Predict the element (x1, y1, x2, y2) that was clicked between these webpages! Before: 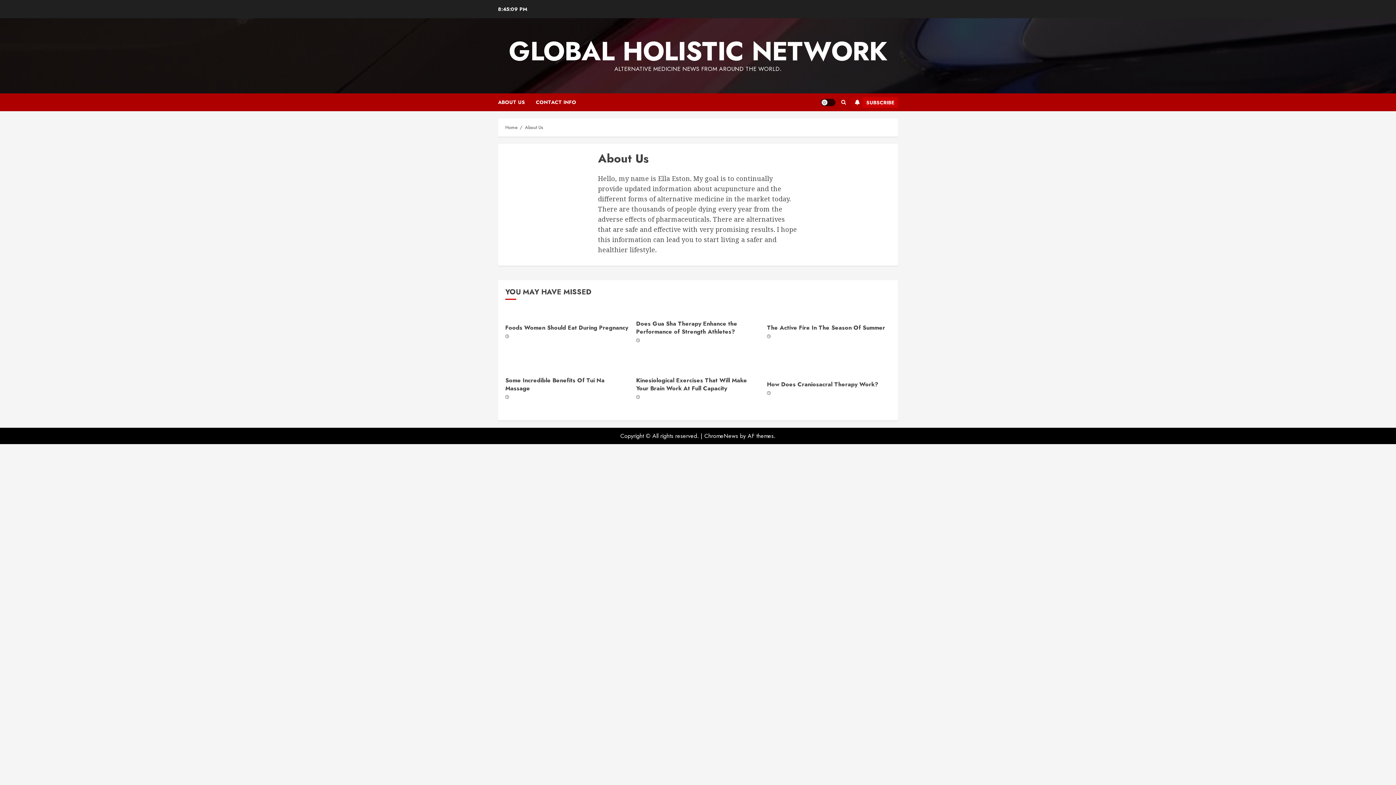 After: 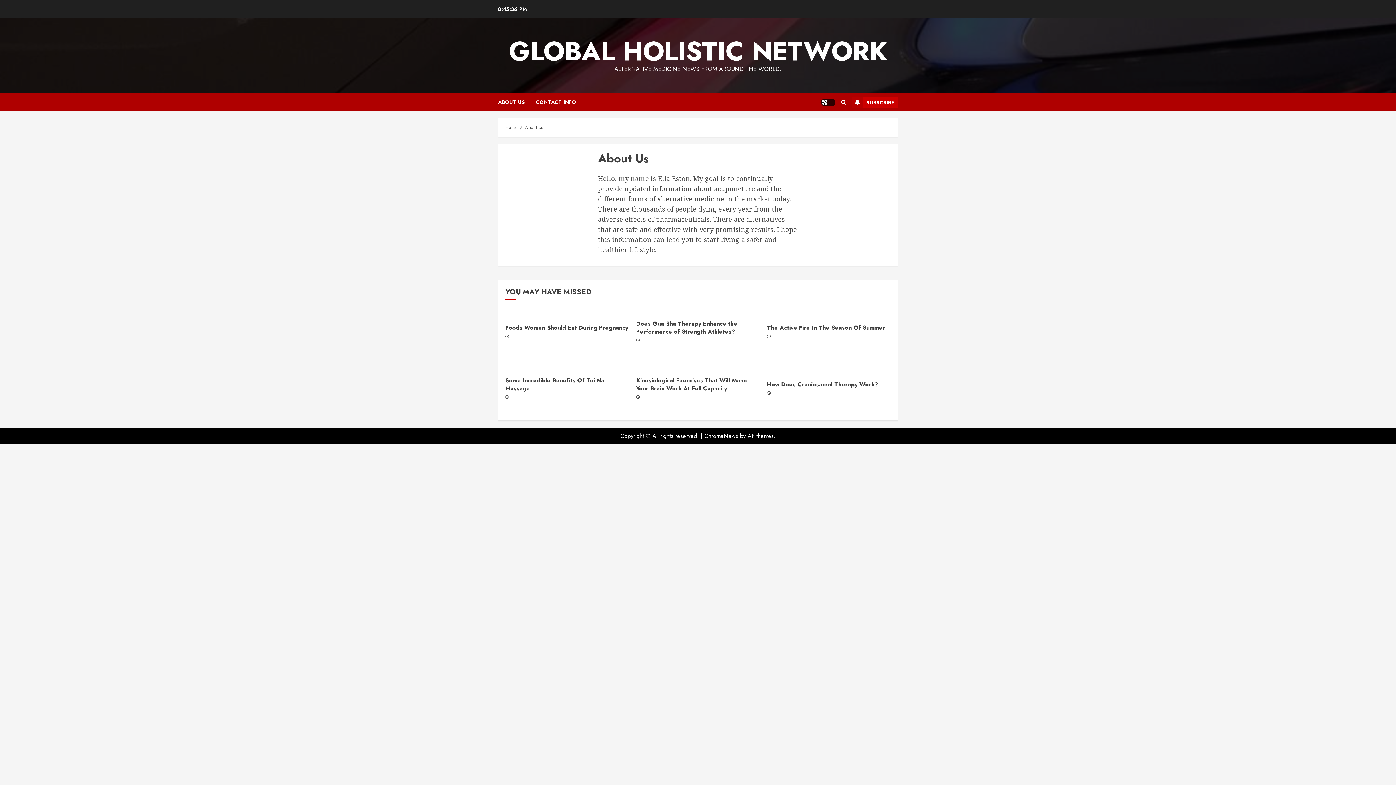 Action: bbox: (525, 124, 543, 131) label: About Us